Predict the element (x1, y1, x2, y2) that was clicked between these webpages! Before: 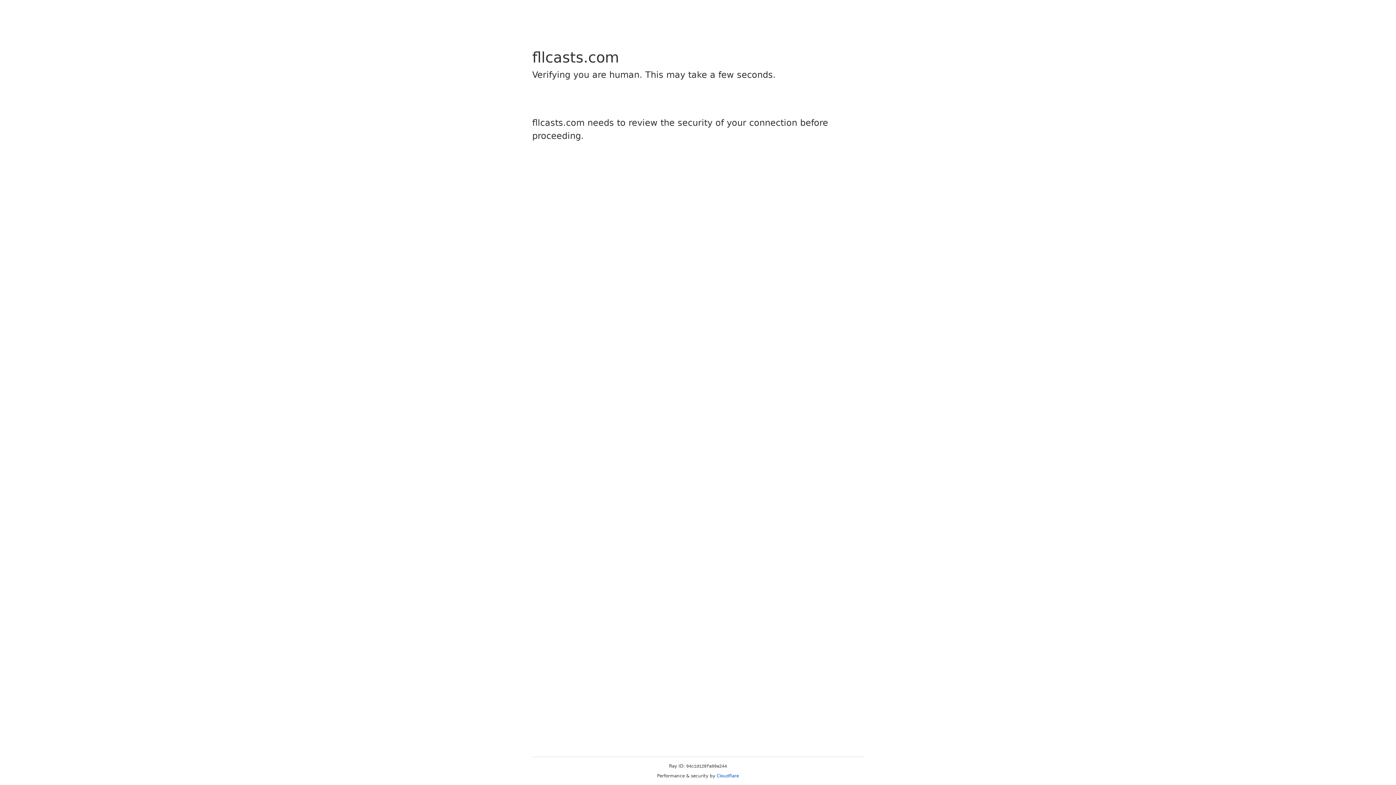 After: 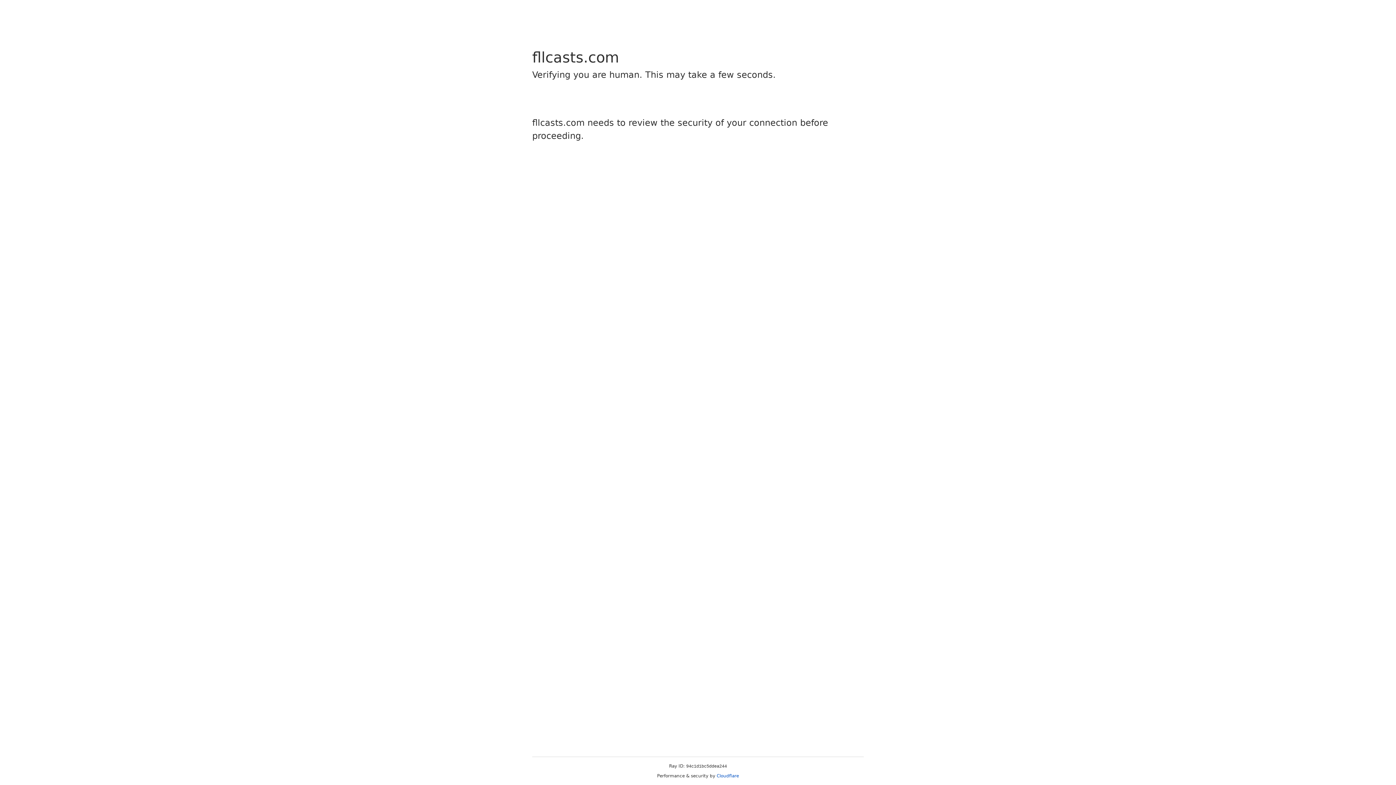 Action: label: Cloudflare bbox: (716, 773, 739, 778)